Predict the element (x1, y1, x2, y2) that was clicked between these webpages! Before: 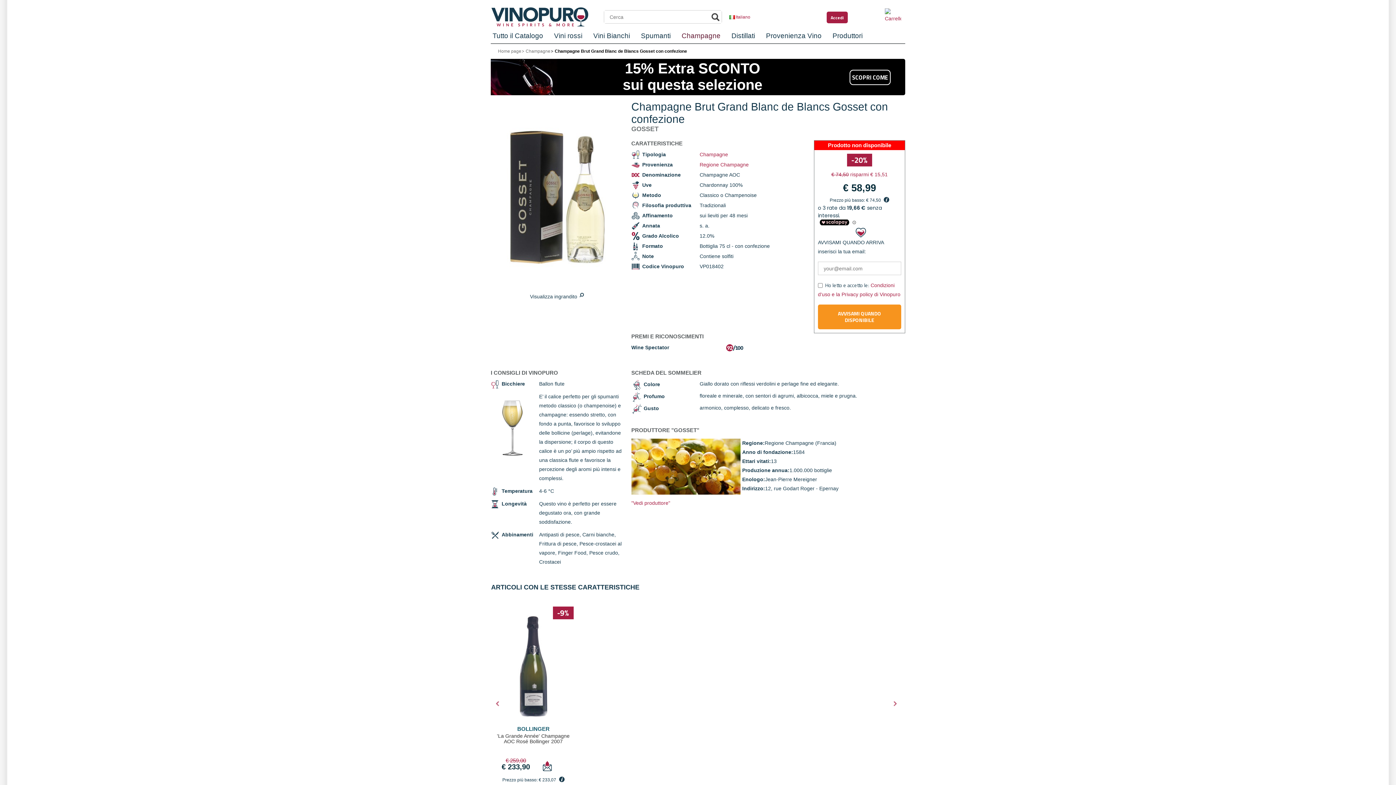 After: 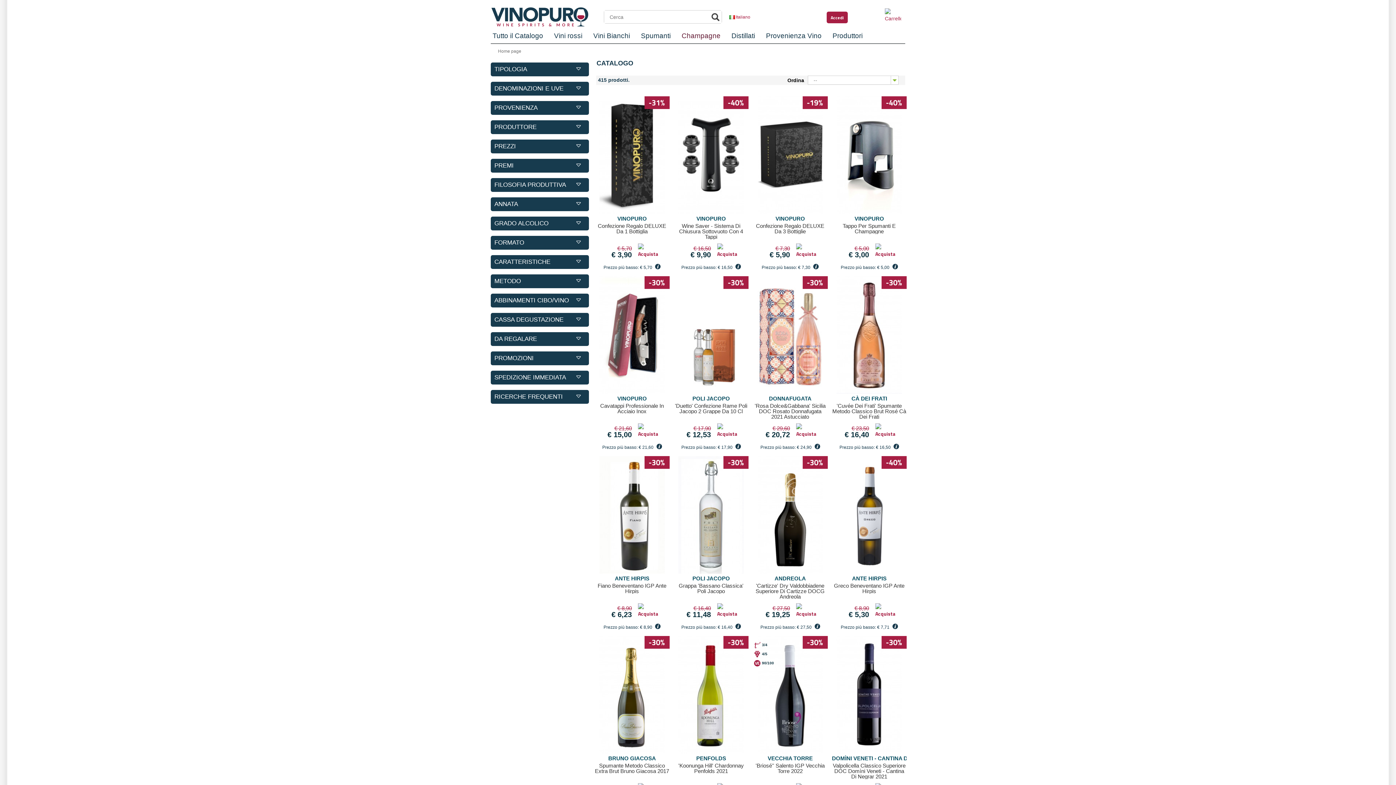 Action: label: Tutto il Catalogo bbox: (487, 28, 548, 43)